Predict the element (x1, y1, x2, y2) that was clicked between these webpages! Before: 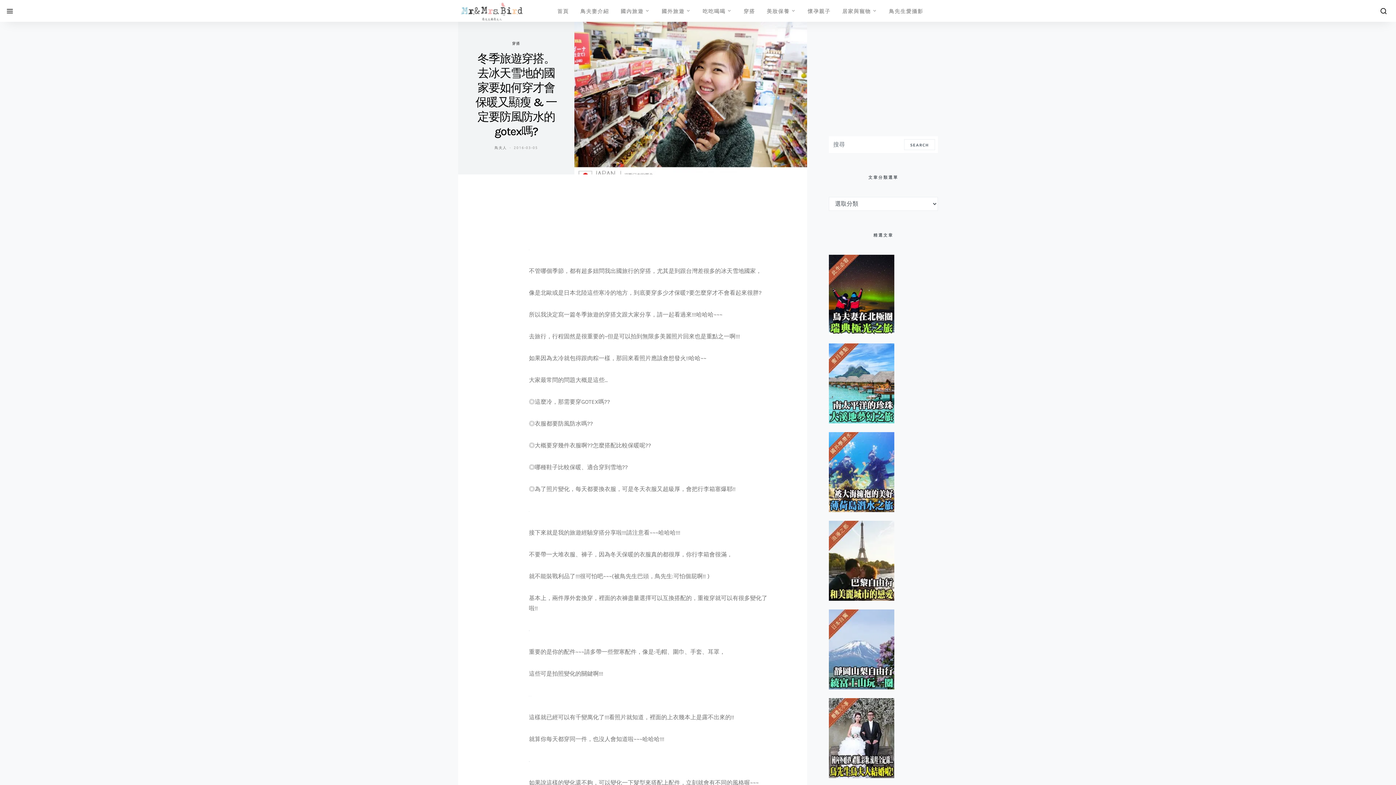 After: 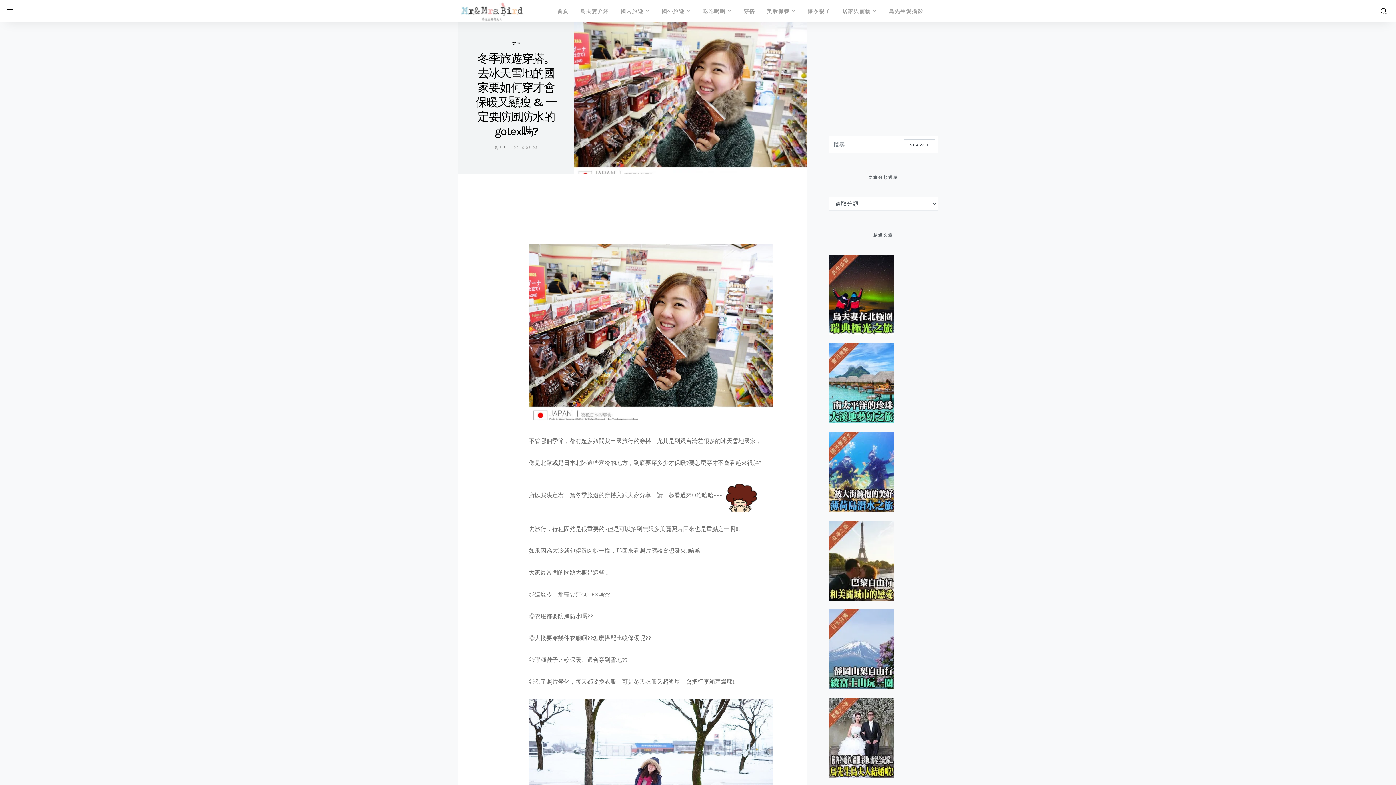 Action: bbox: (904, 139, 935, 150) label: SEARCH